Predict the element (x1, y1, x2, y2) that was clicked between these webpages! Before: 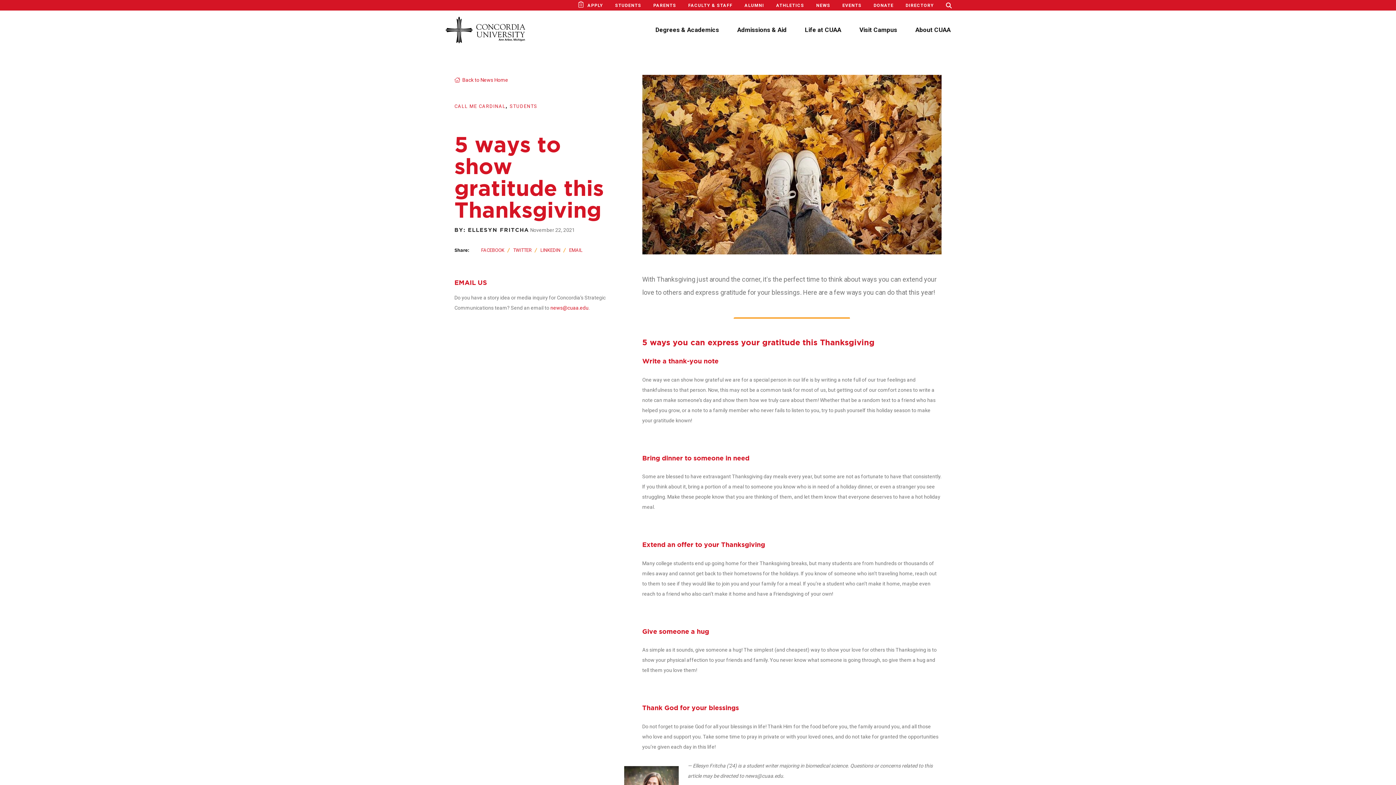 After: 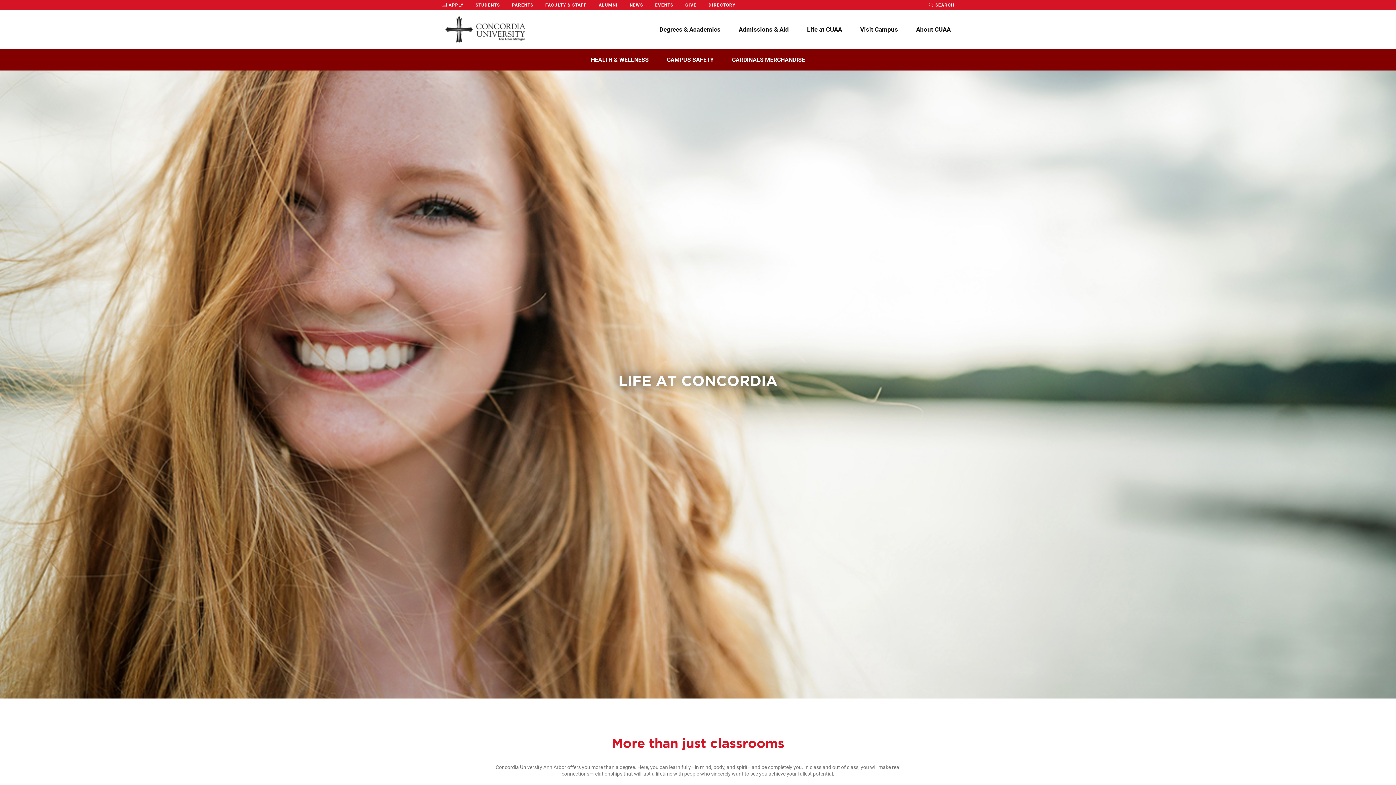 Action: bbox: (776, 0, 804, 10) label: ATHLETICS